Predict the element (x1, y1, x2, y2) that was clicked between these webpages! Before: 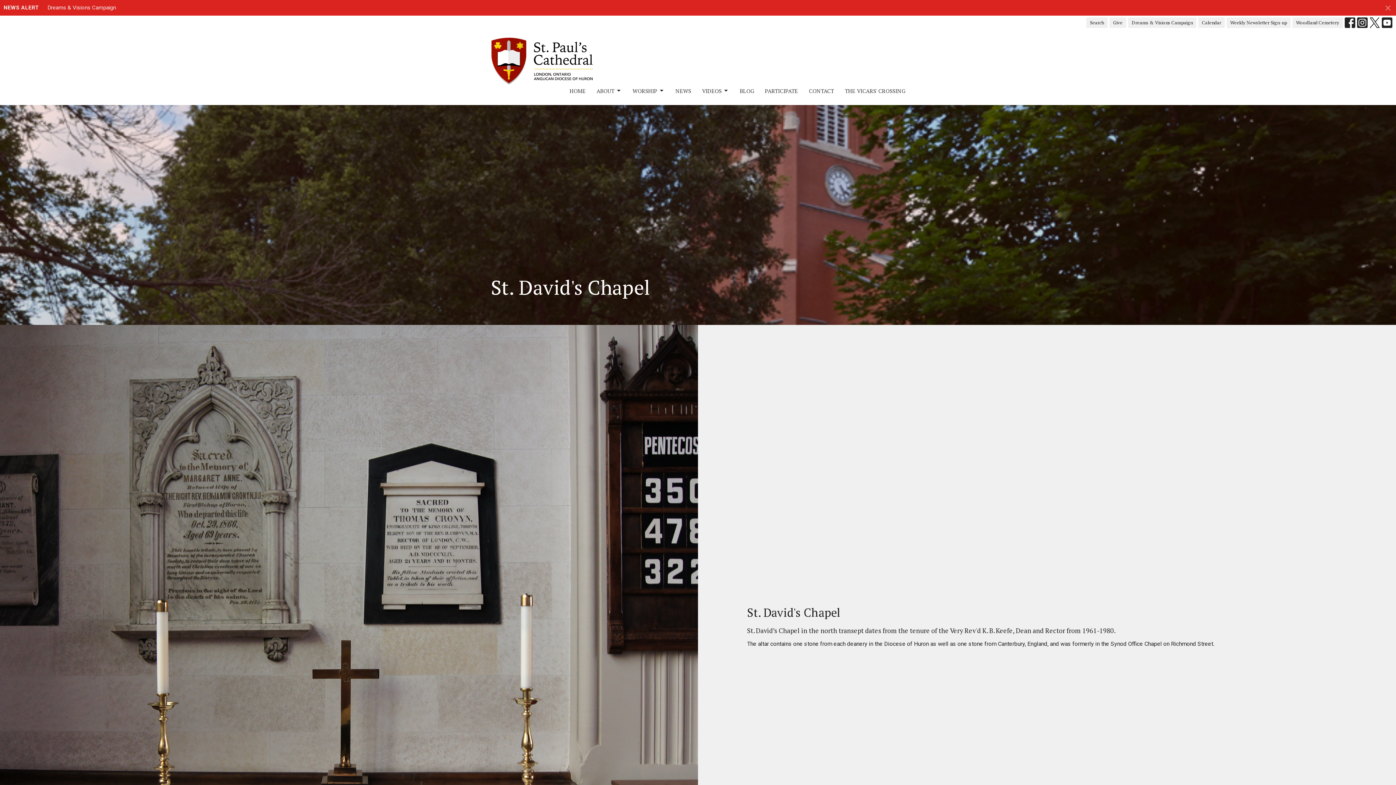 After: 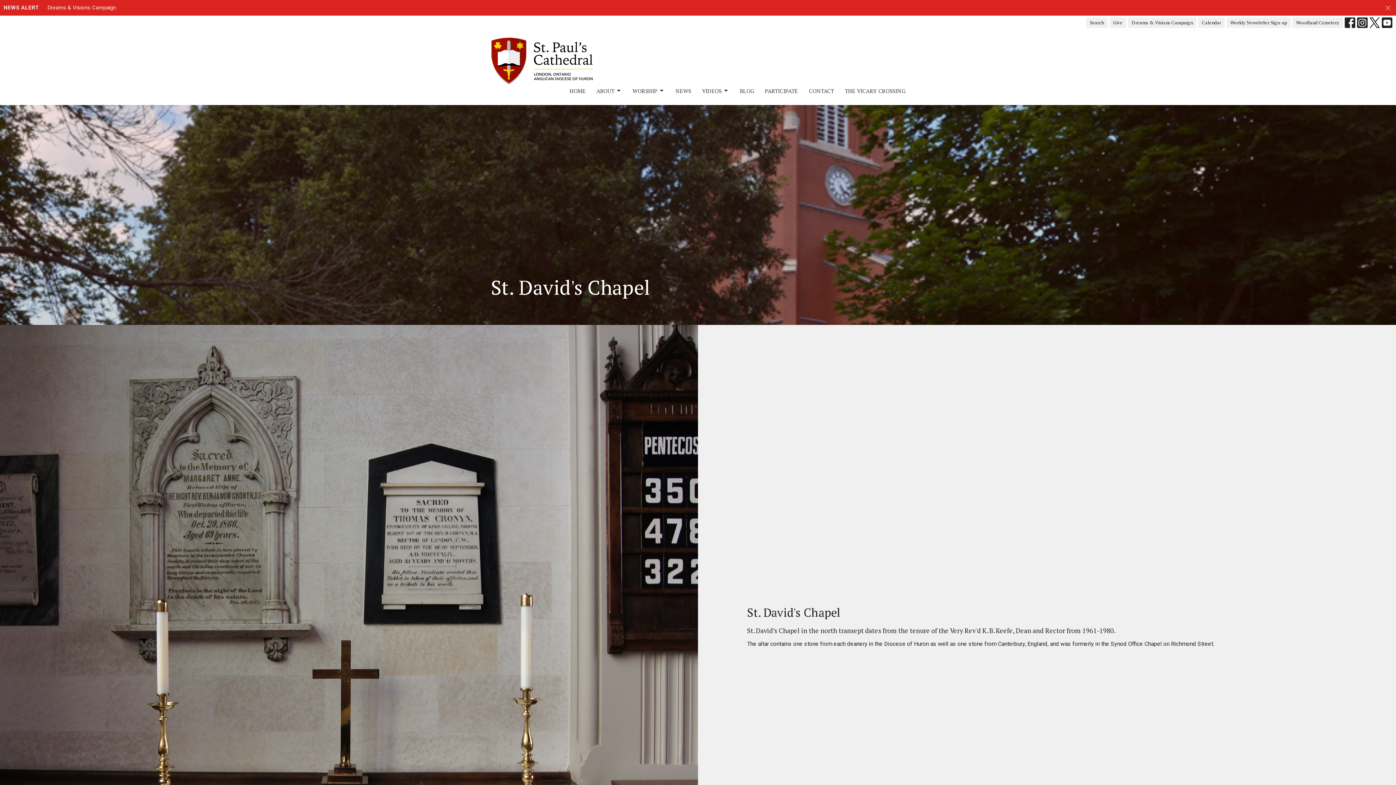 Action: bbox: (1369, 17, 1380, 28)